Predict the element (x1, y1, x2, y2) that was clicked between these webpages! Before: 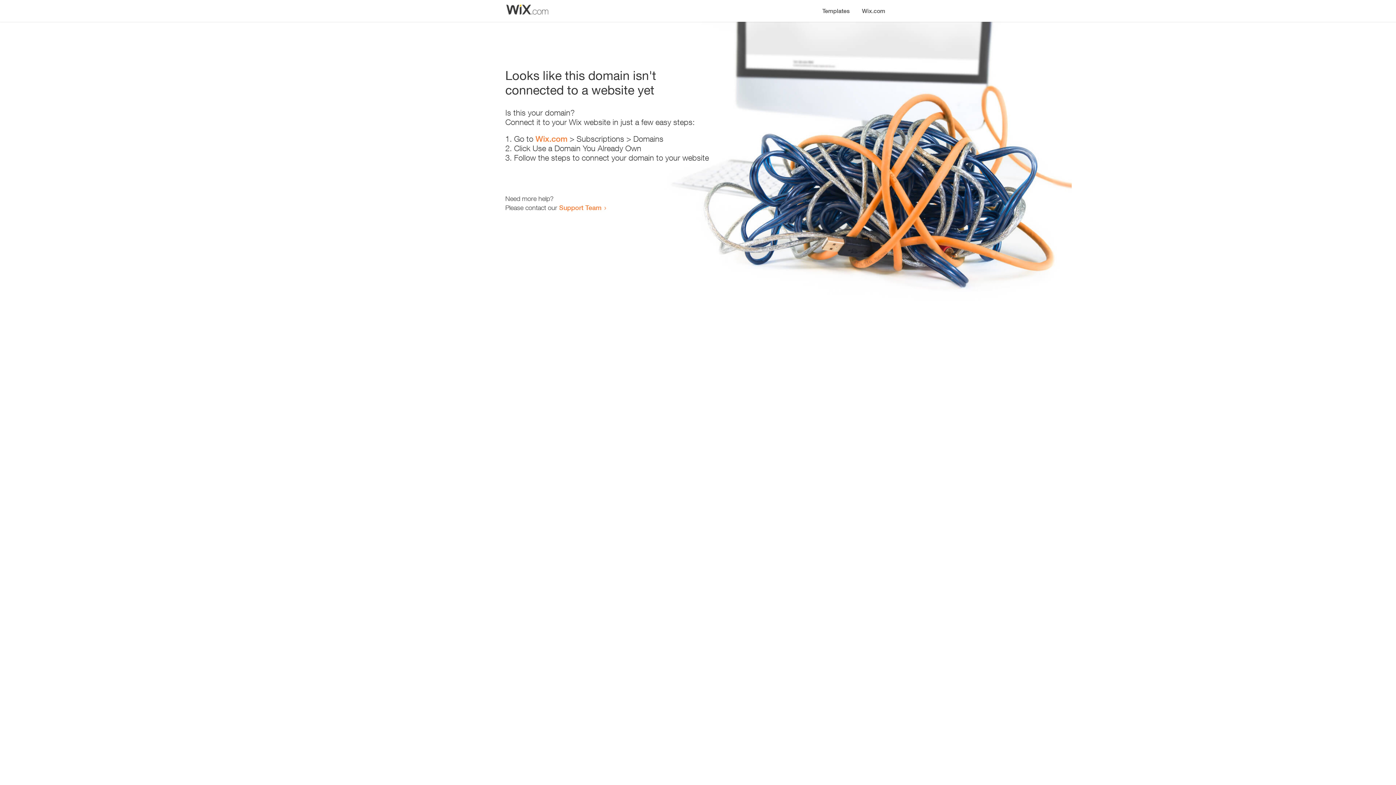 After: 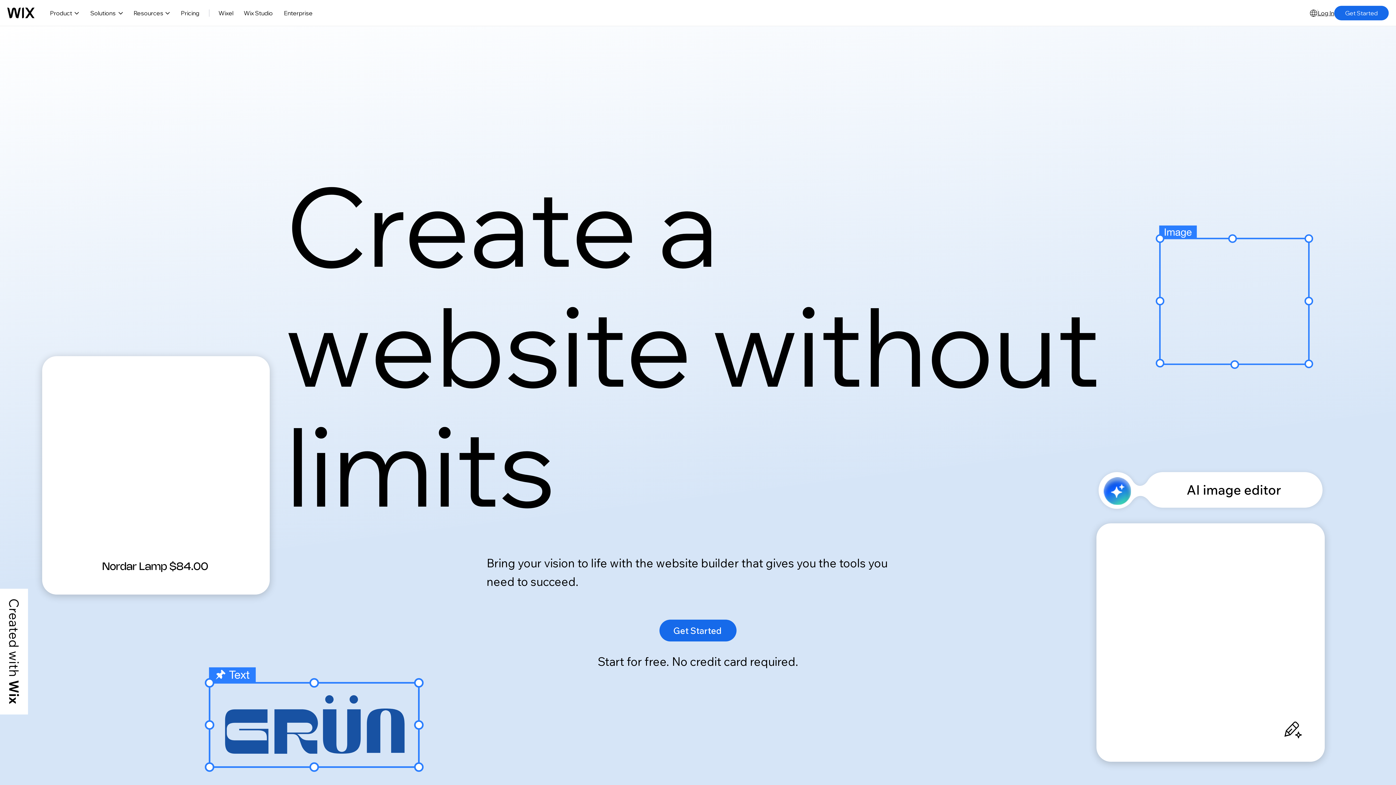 Action: bbox: (535, 134, 567, 143) label: Wix.com